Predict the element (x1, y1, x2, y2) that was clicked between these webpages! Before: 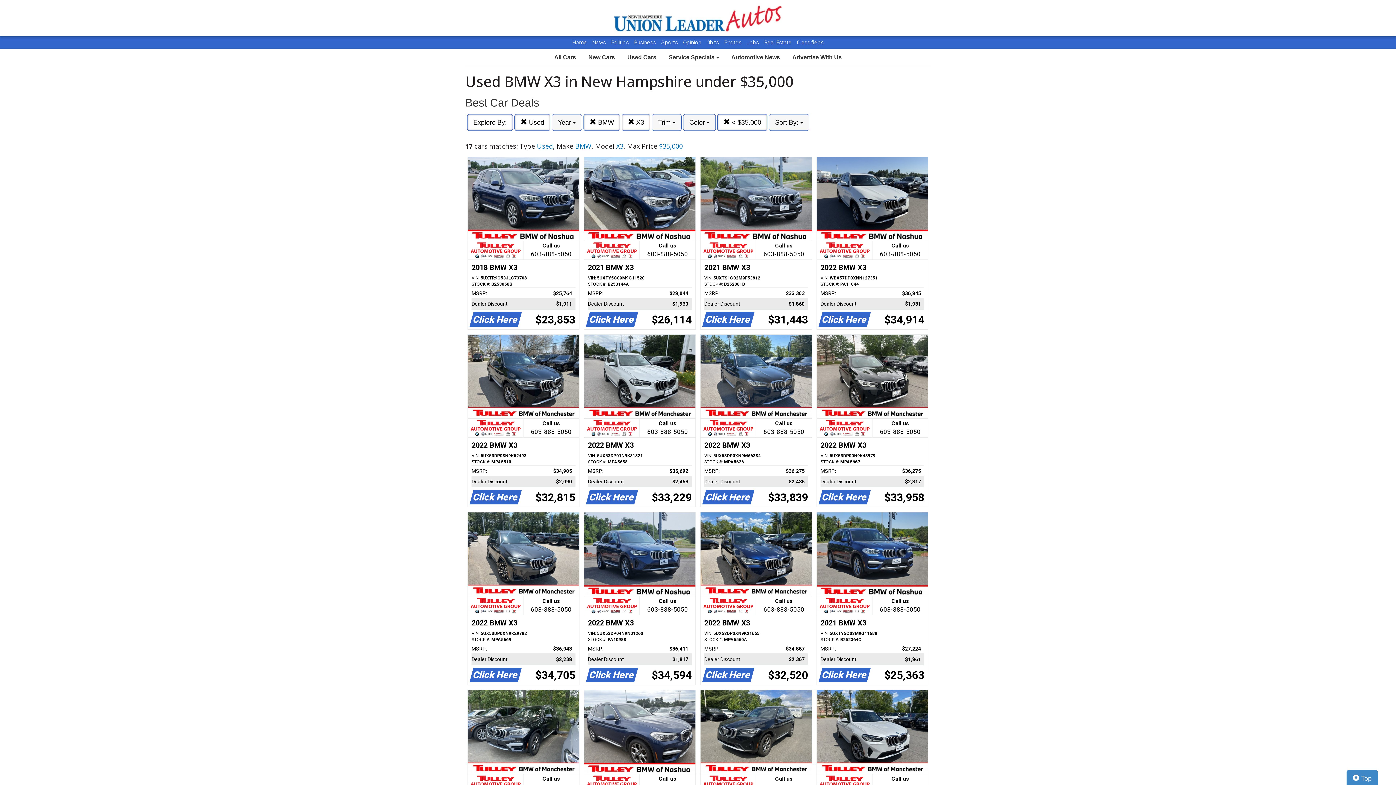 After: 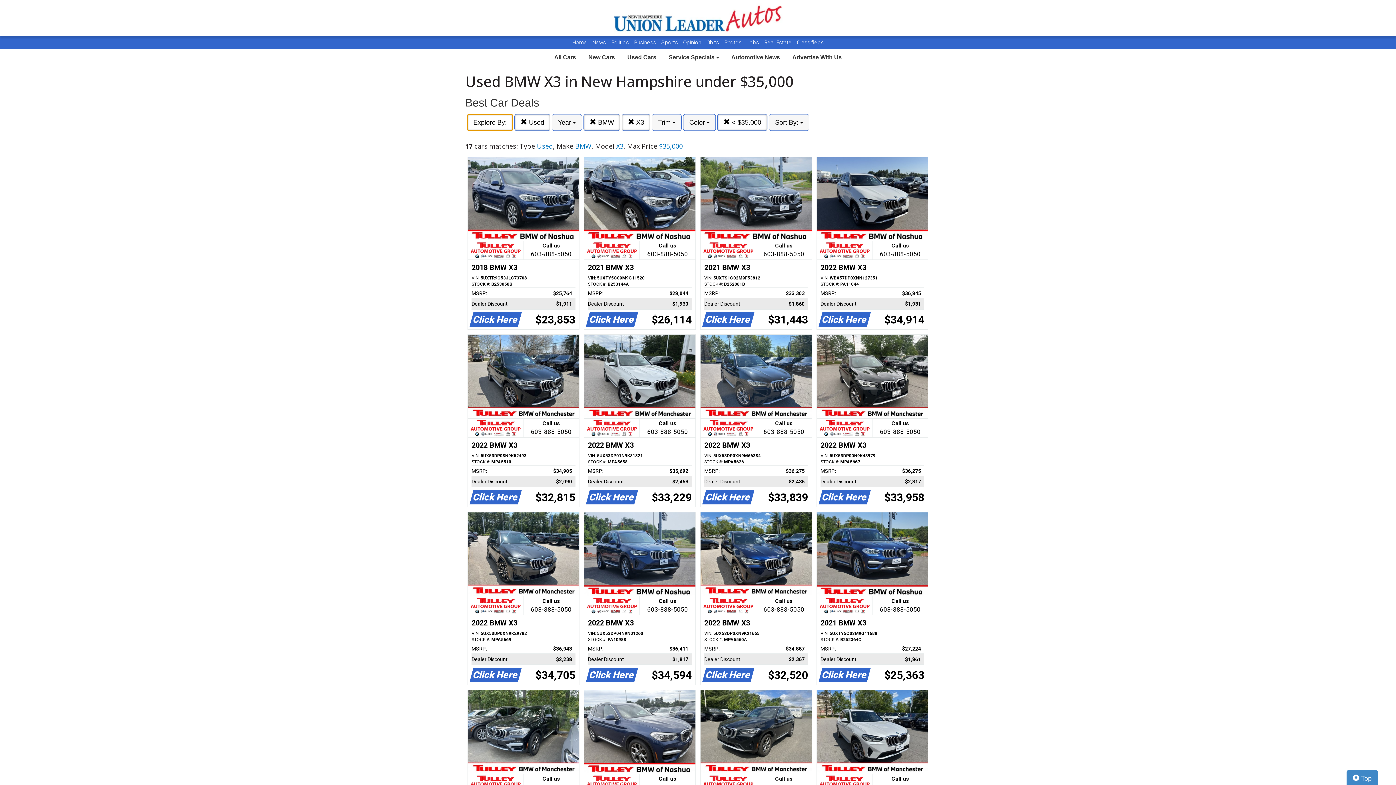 Action: bbox: (467, 114, 513, 130) label: Explore By: